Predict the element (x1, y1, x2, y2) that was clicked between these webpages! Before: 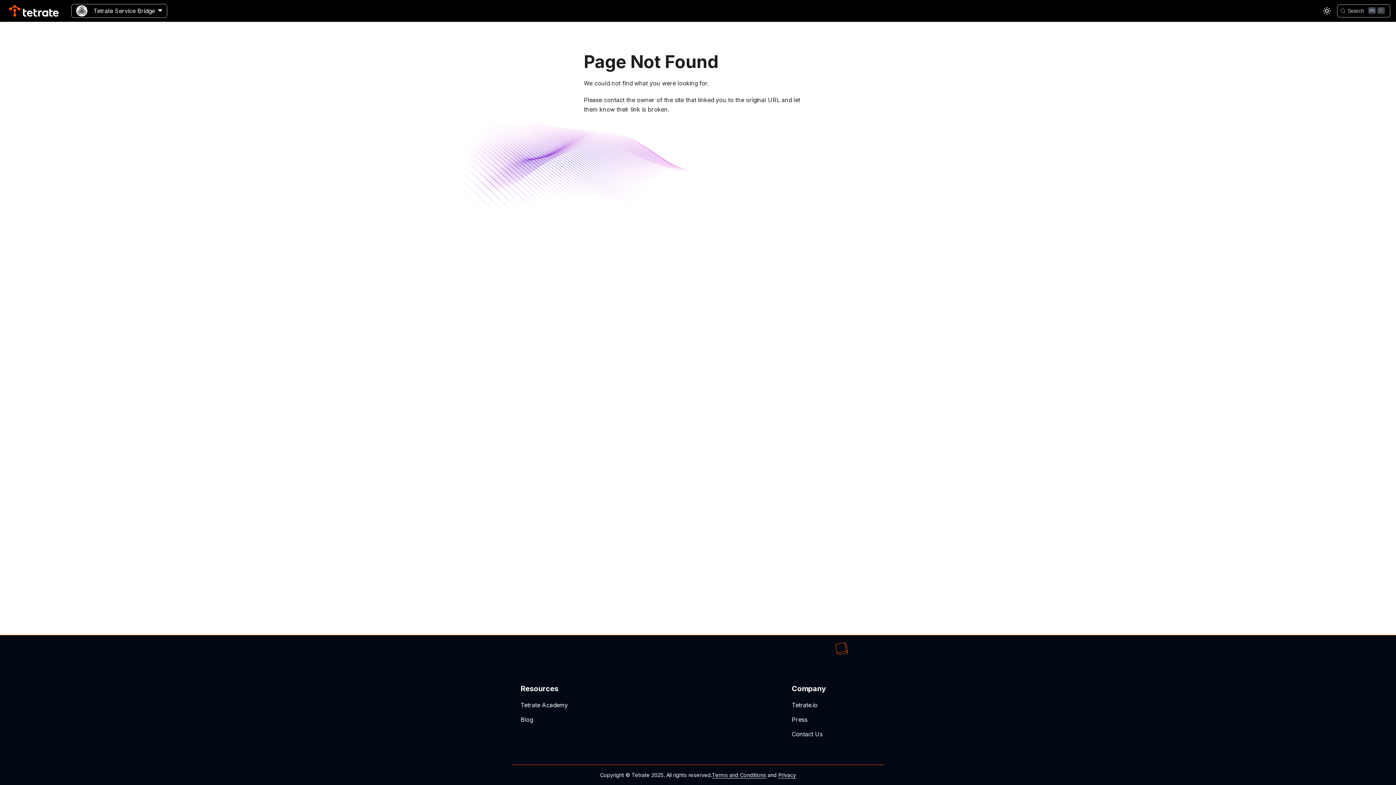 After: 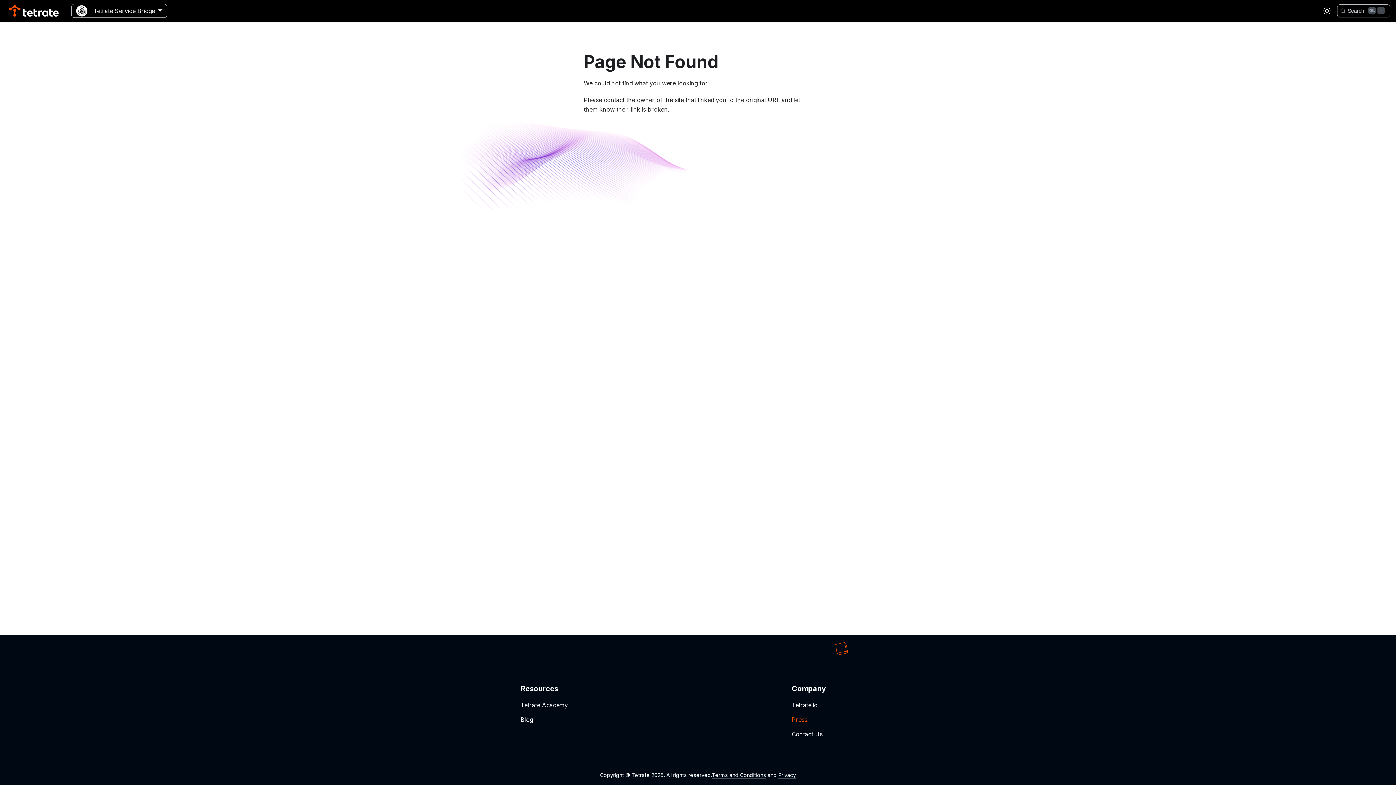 Action: label: Press bbox: (792, 716, 807, 723)